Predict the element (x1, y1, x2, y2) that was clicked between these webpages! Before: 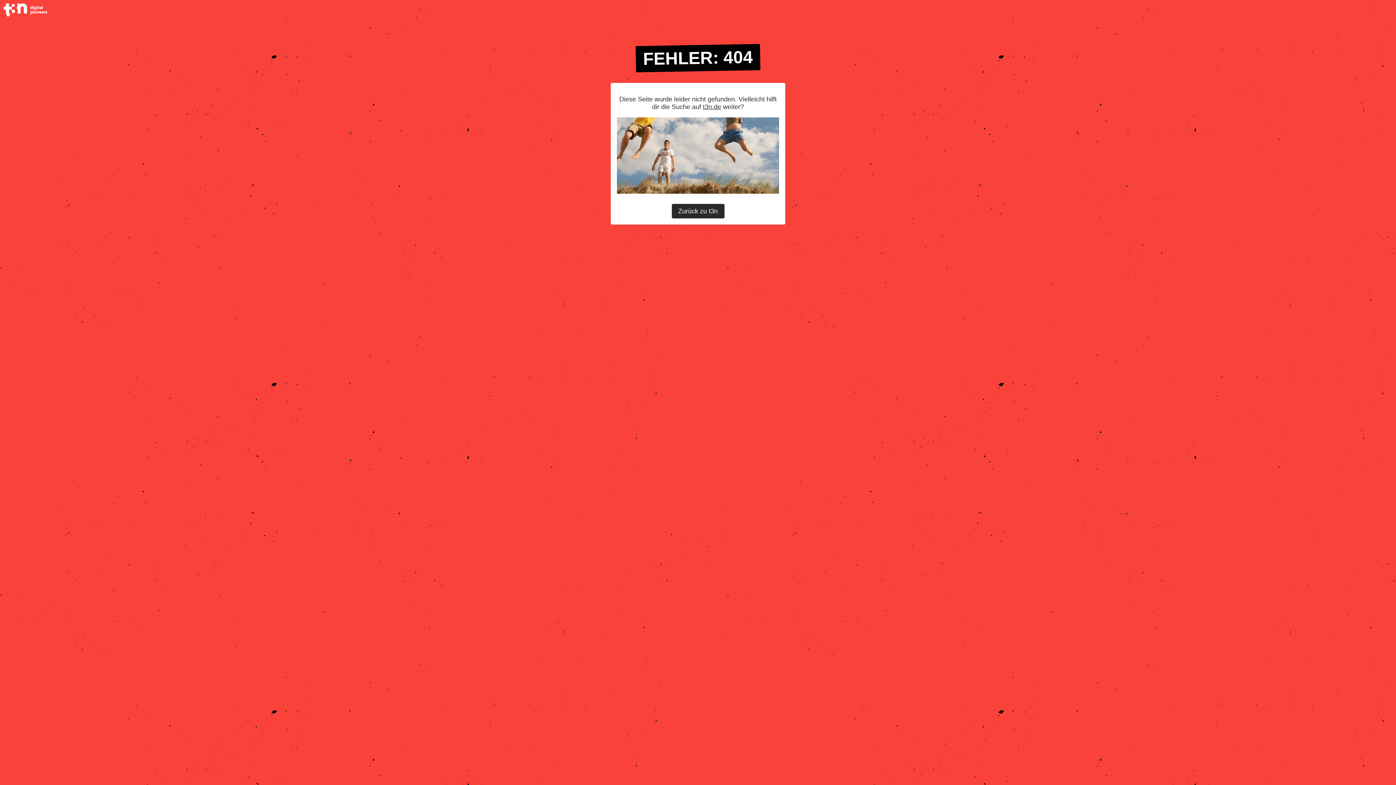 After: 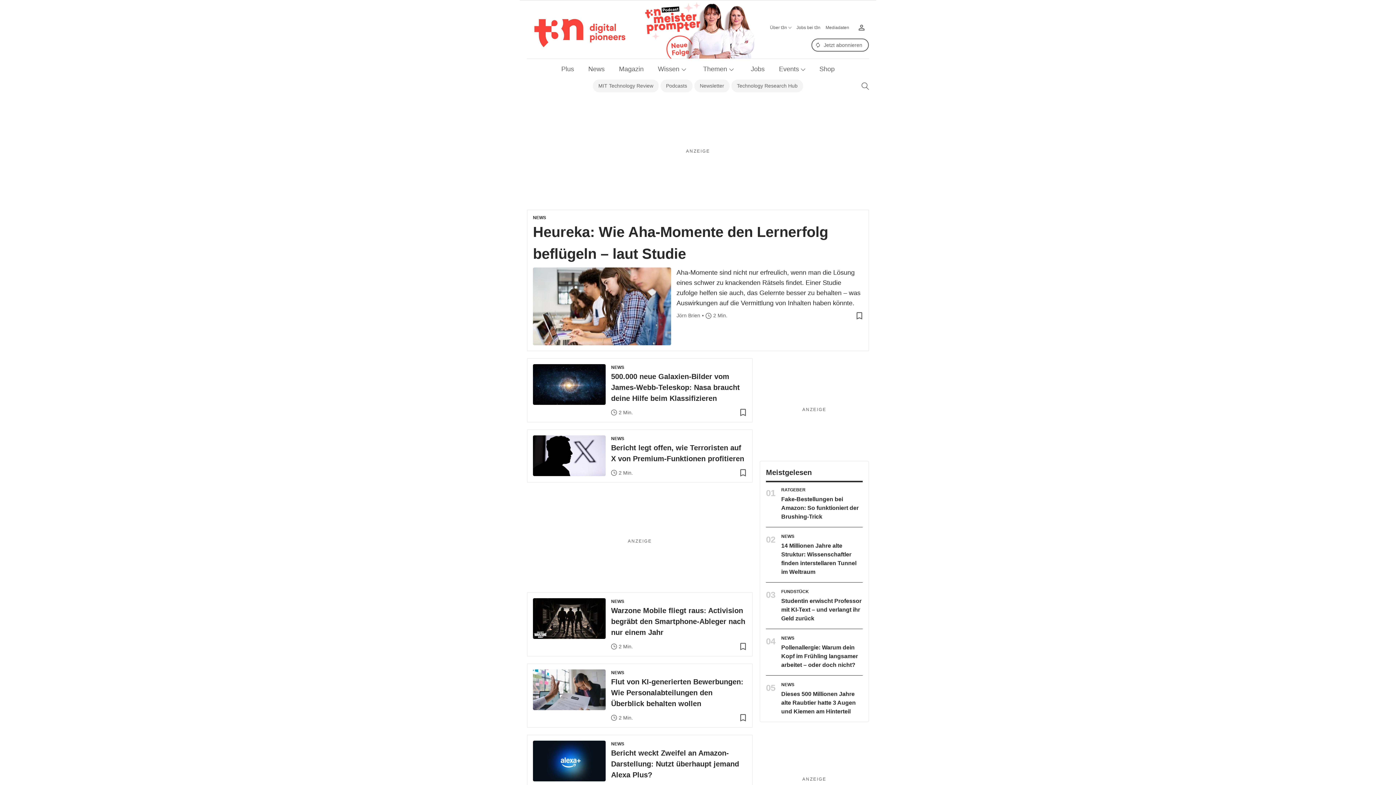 Action: bbox: (671, 203, 724, 218) label: Zurück zu t3n